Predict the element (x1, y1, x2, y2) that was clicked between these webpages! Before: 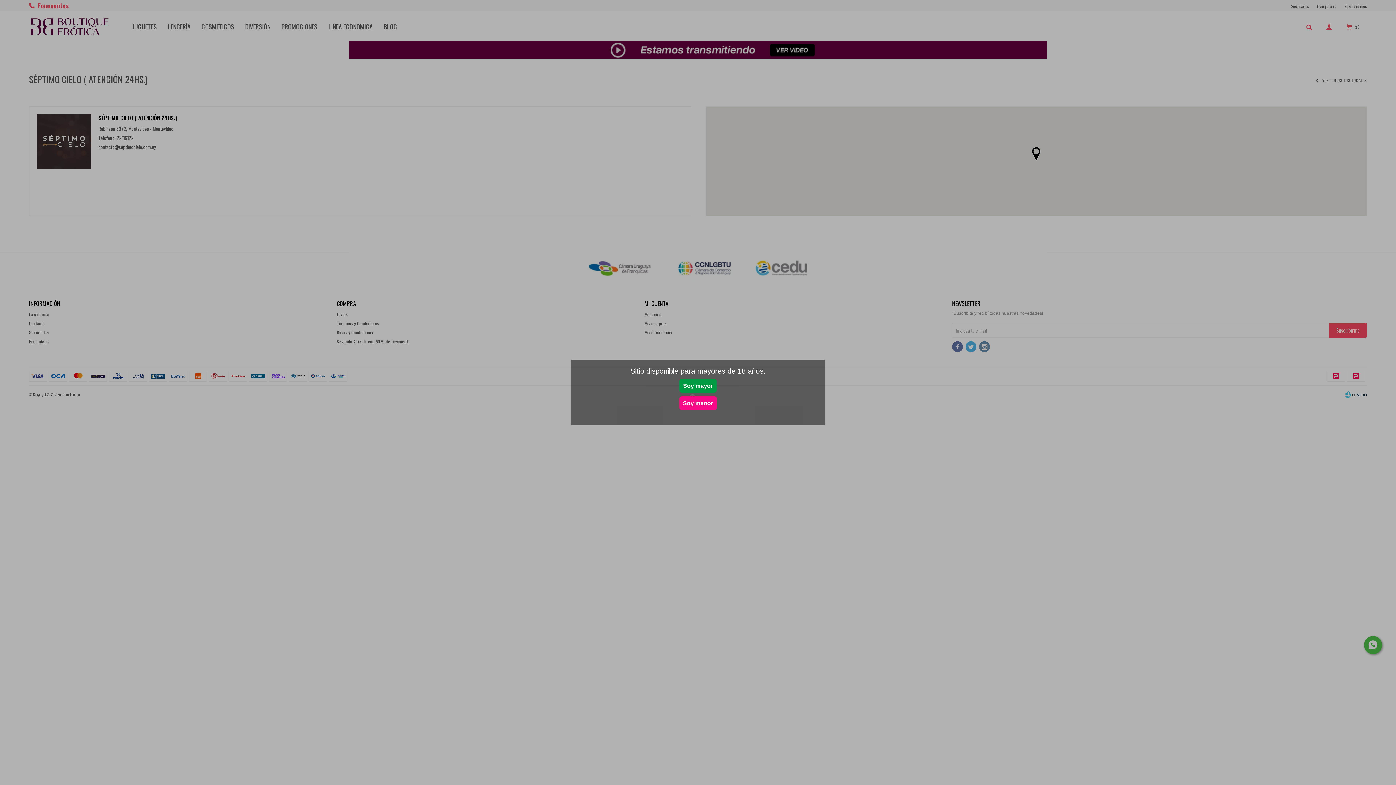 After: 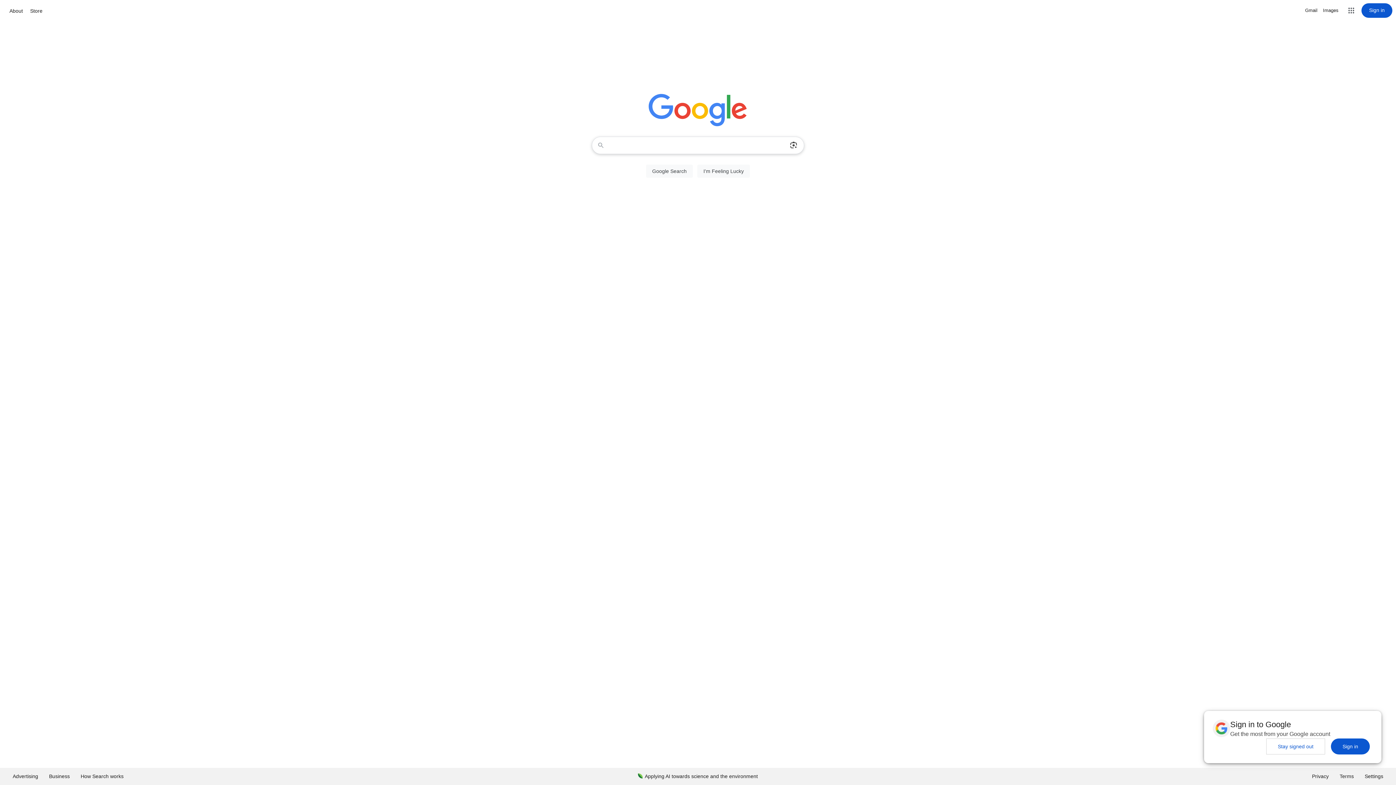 Action: bbox: (679, 396, 716, 410) label: Soy menor